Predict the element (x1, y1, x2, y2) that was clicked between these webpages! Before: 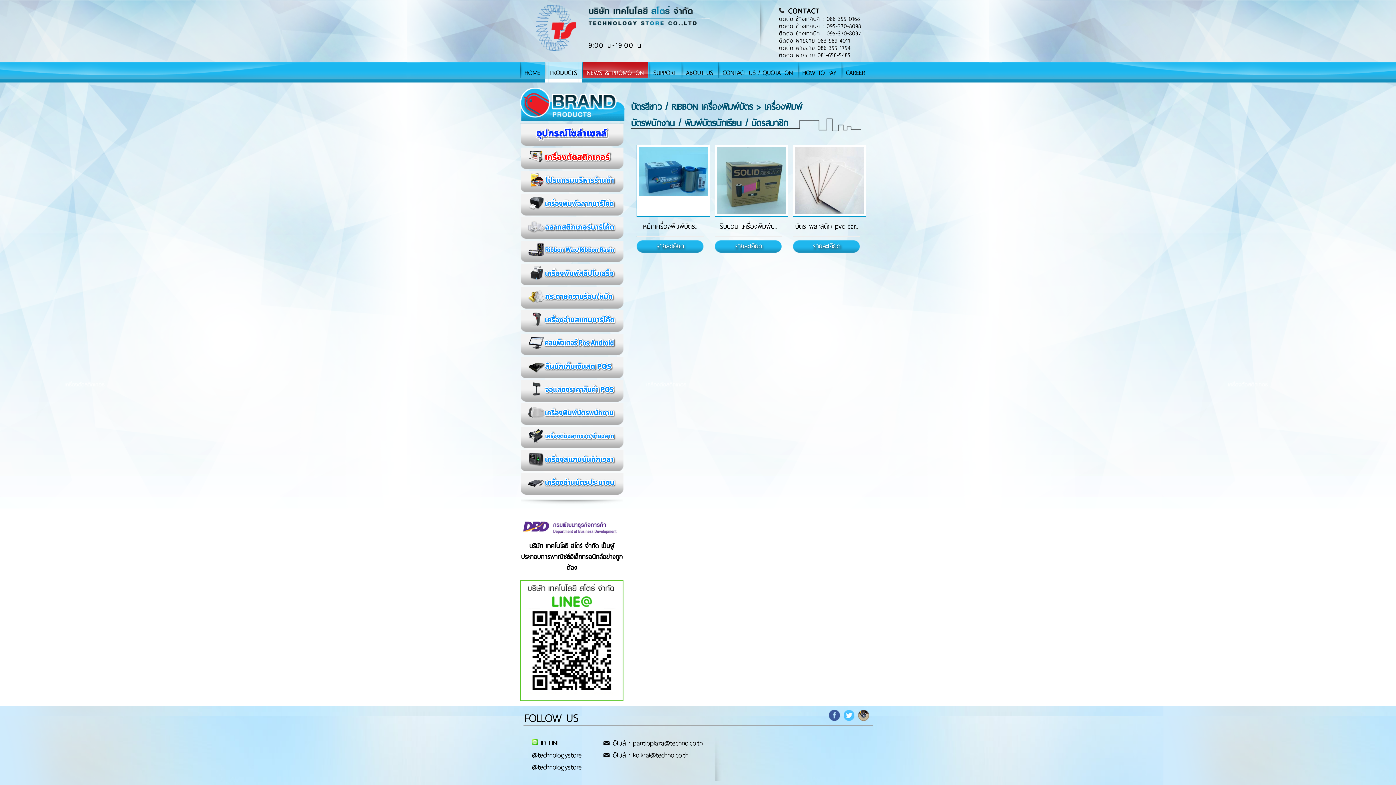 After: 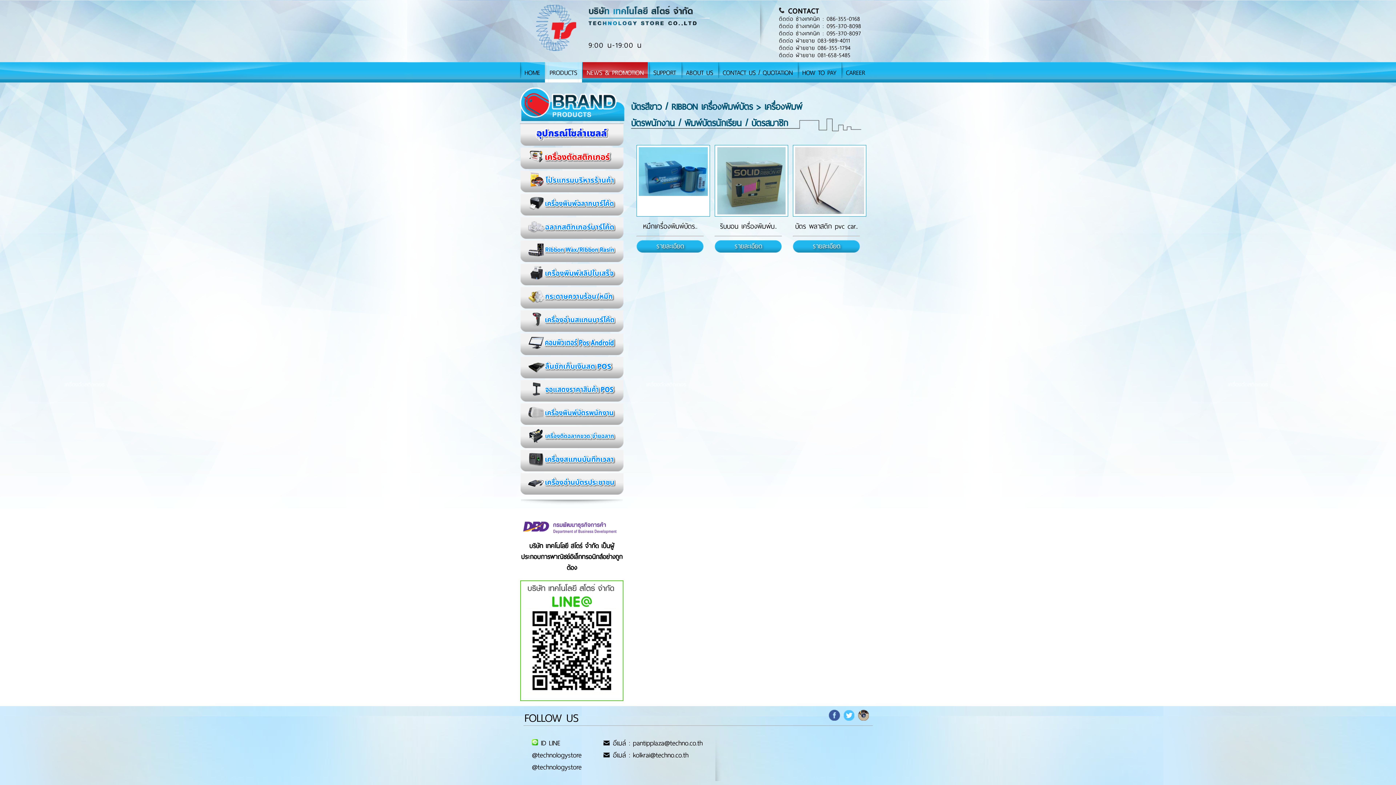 Action: bbox: (520, 695, 623, 704)